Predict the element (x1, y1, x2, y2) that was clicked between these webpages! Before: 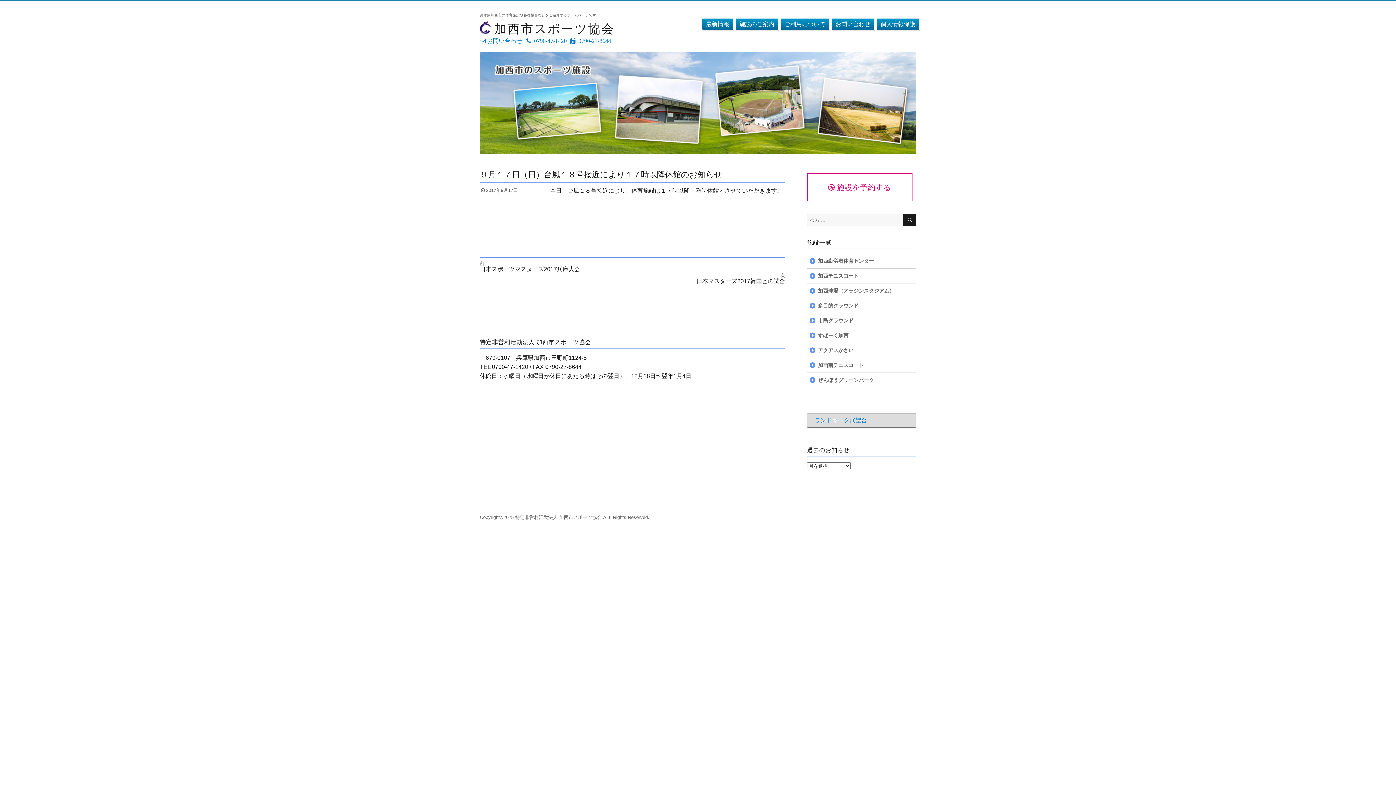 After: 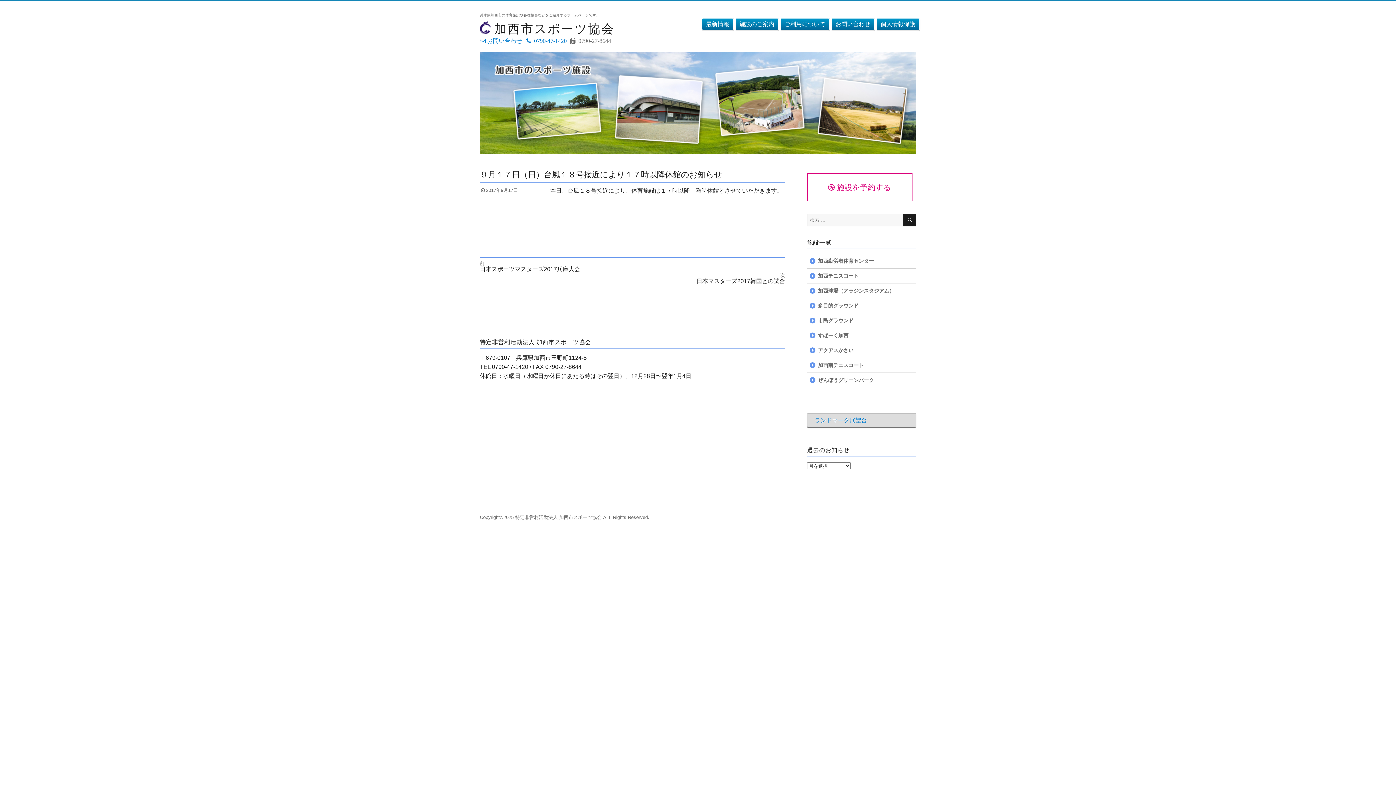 Action: label:   0790-27-8644 bbox: (569, 37, 611, 44)